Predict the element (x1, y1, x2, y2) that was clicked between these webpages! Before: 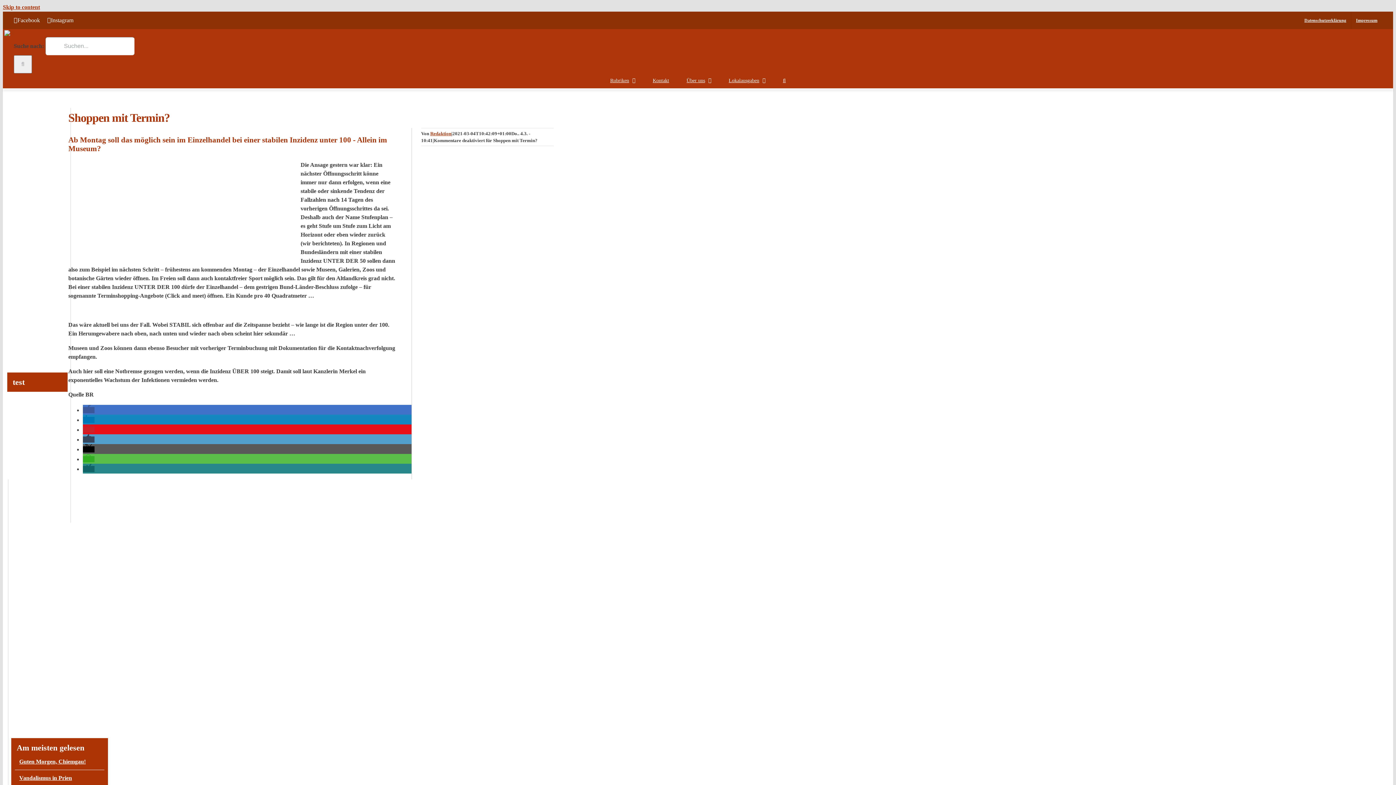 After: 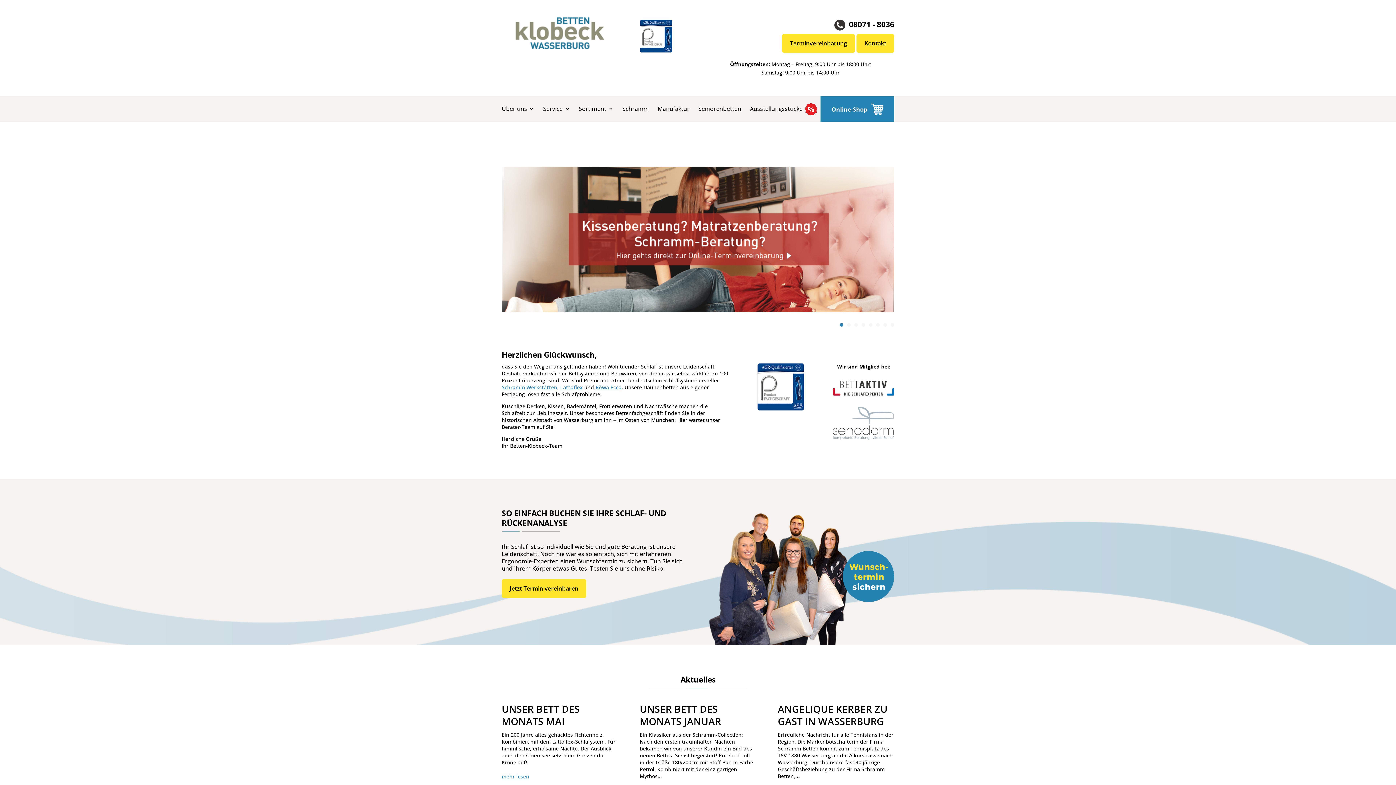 Action: label: Anz.WasserbStimme bbox: (14, 586, 105, 592)